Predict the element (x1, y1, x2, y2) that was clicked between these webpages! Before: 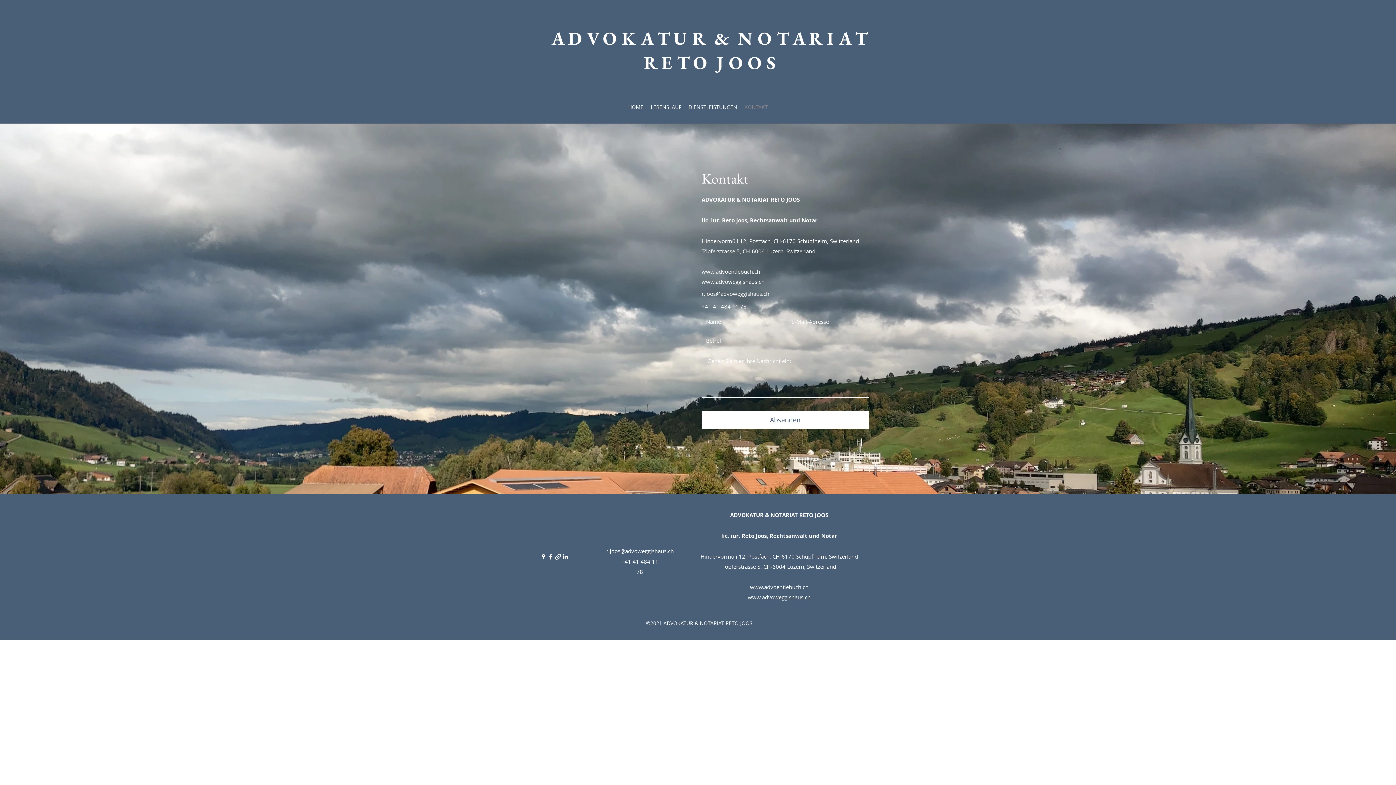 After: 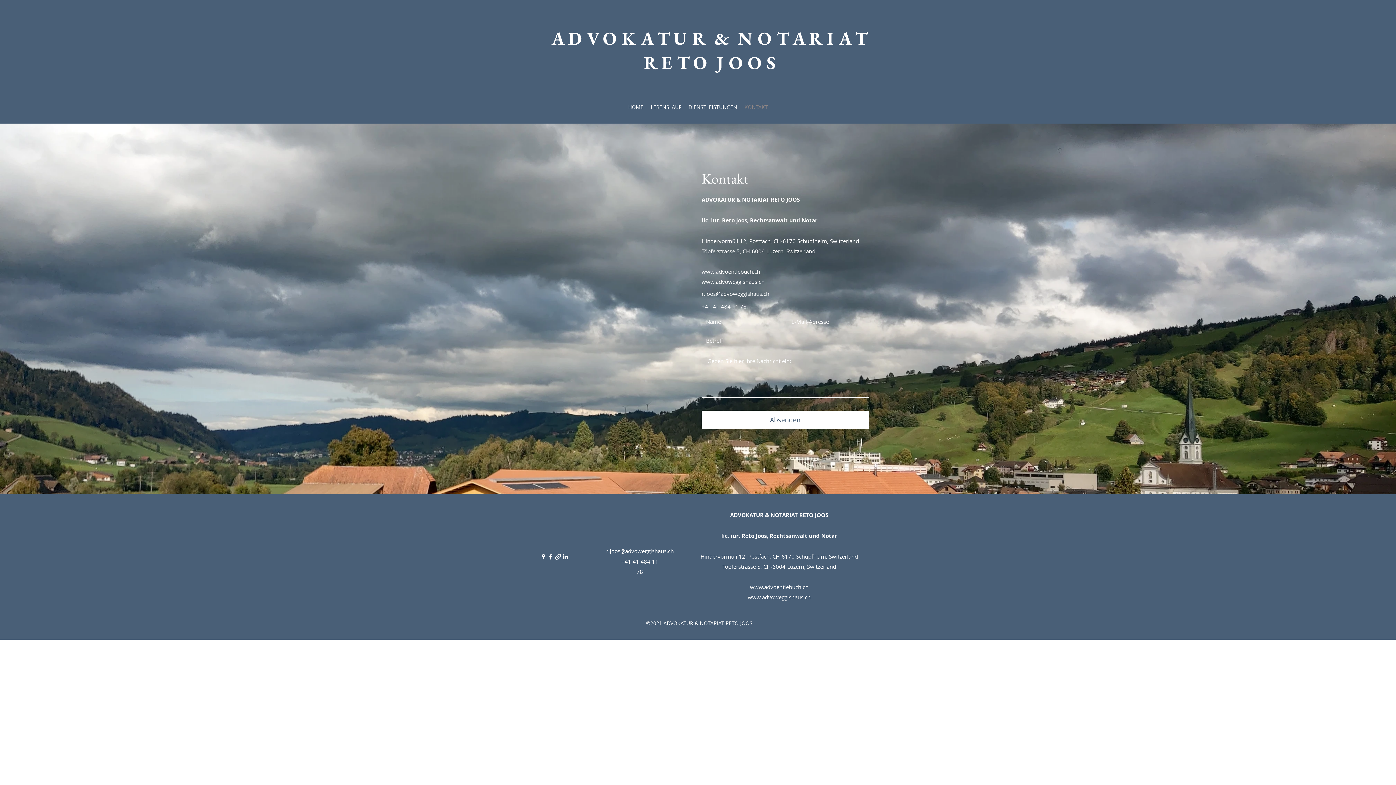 Action: bbox: (701, 290, 769, 297) label: r.joos@advoweggishaus.ch